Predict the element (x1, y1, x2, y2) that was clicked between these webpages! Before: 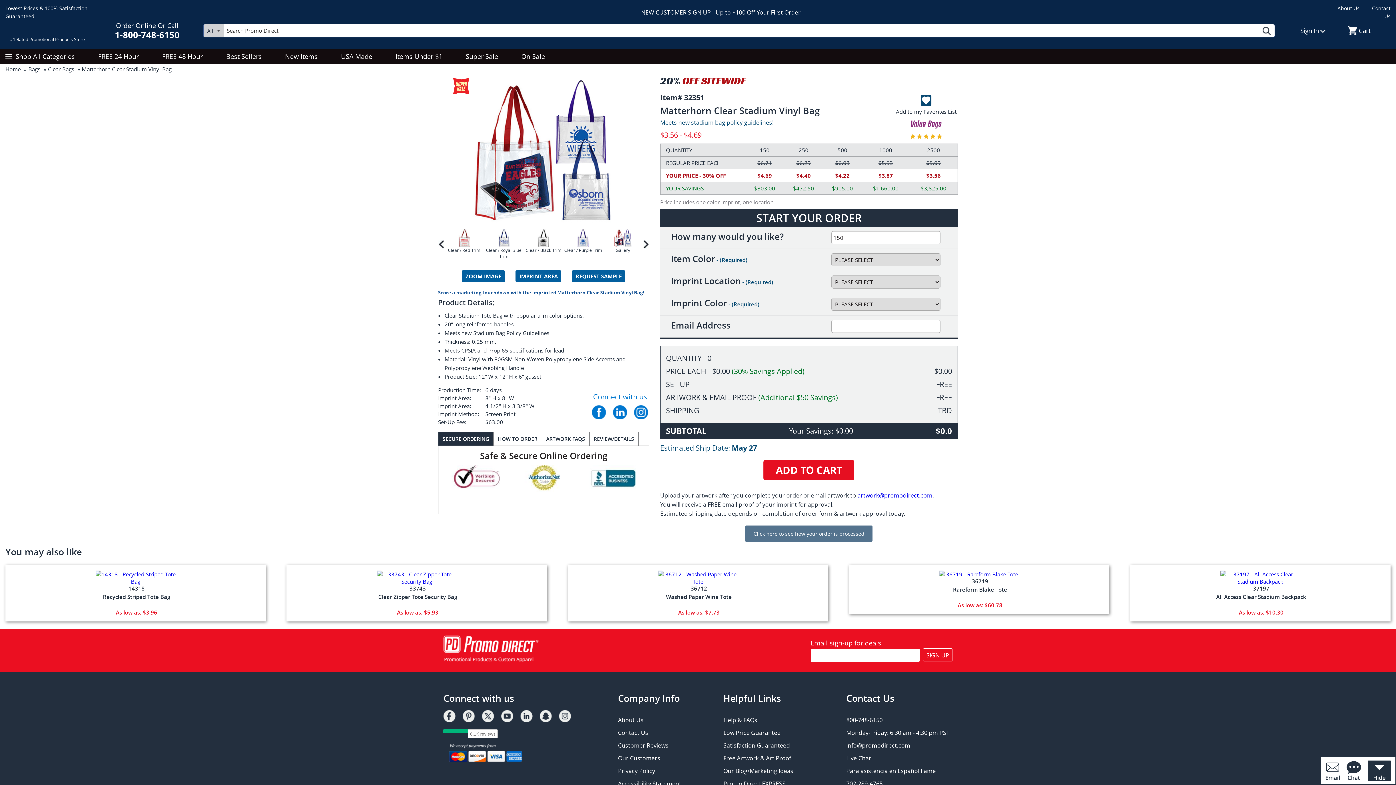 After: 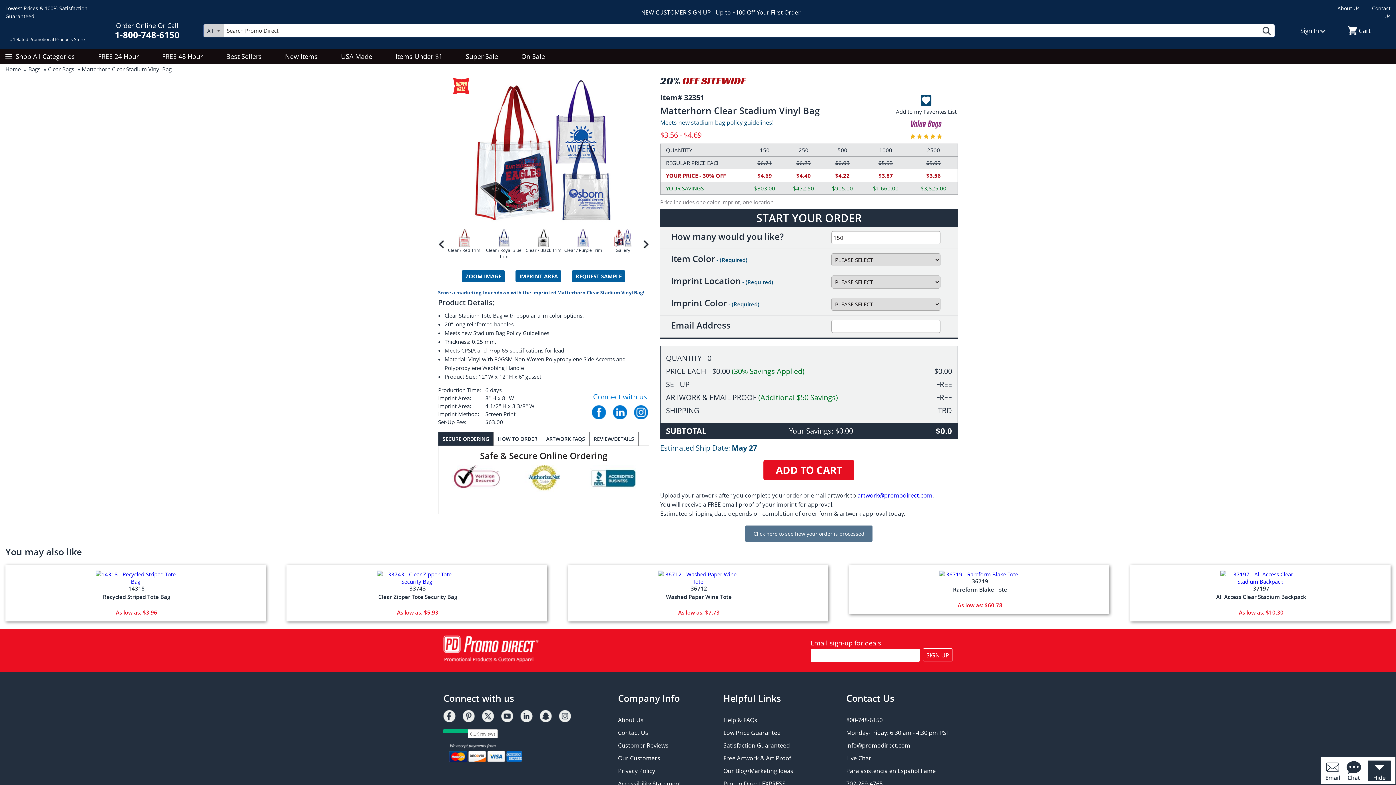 Action: label: Para asistencia en Español llame bbox: (846, 767, 936, 775)